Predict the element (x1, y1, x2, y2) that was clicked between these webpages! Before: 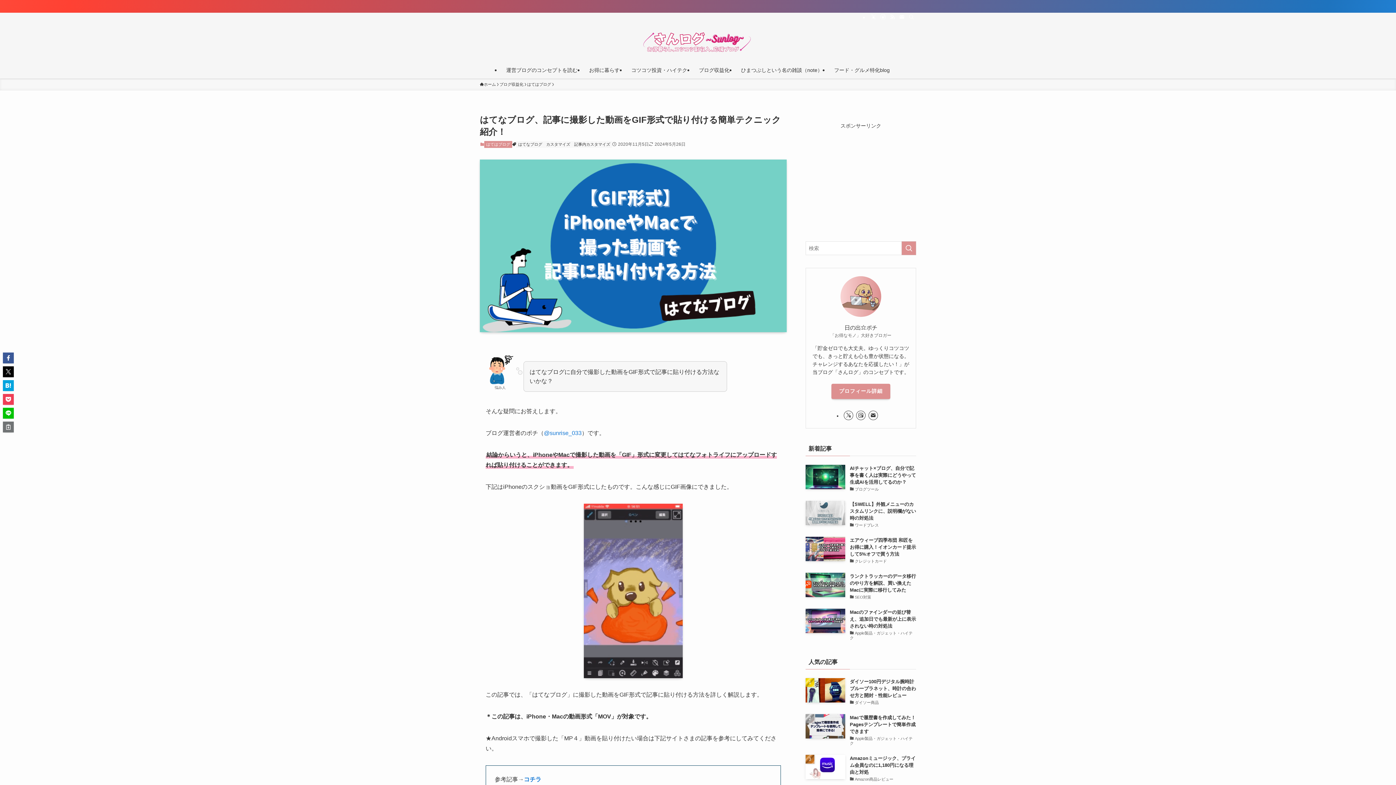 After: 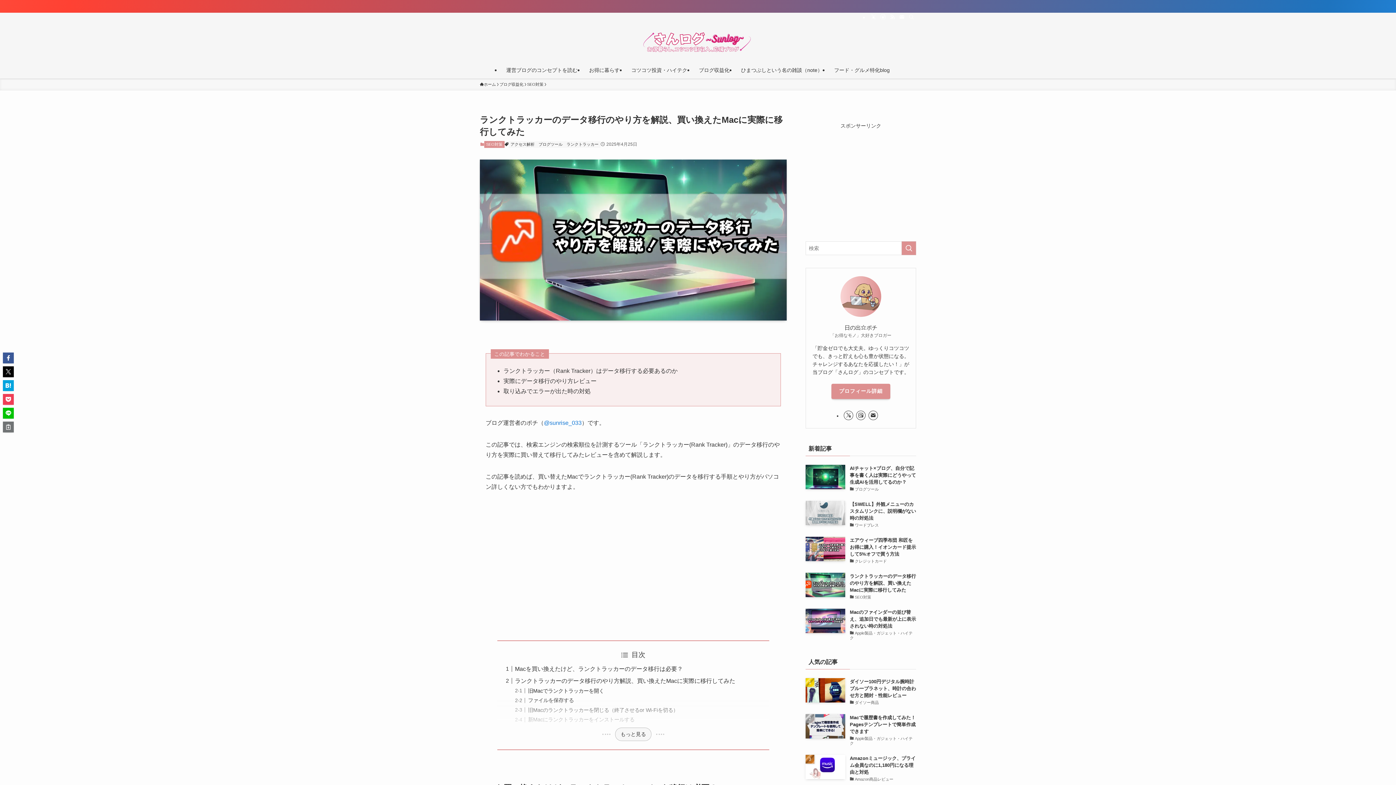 Action: label: ランクトラッカーのデータ移行のやり方を解説、買い換えたMacに実際に移行してみた
SEO対策 bbox: (805, 572, 916, 601)